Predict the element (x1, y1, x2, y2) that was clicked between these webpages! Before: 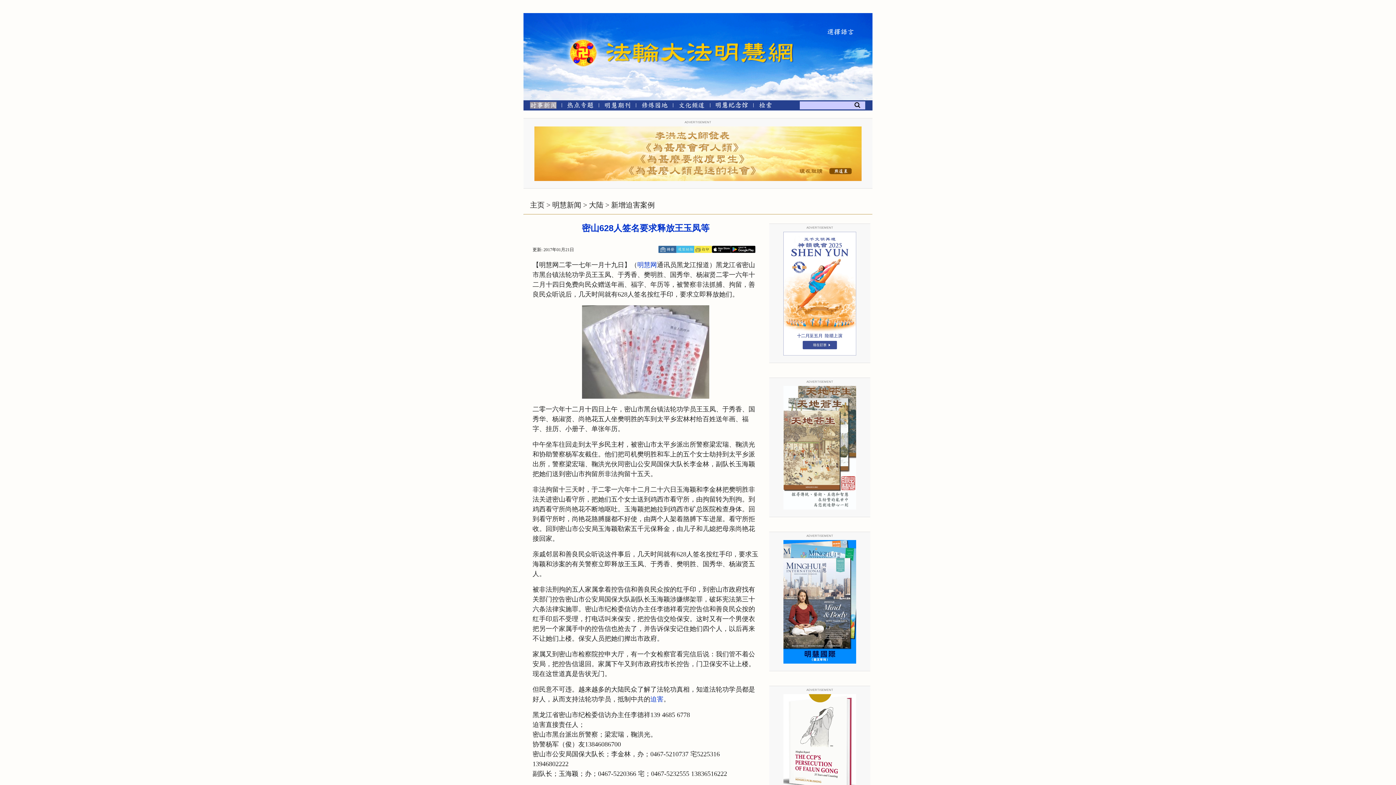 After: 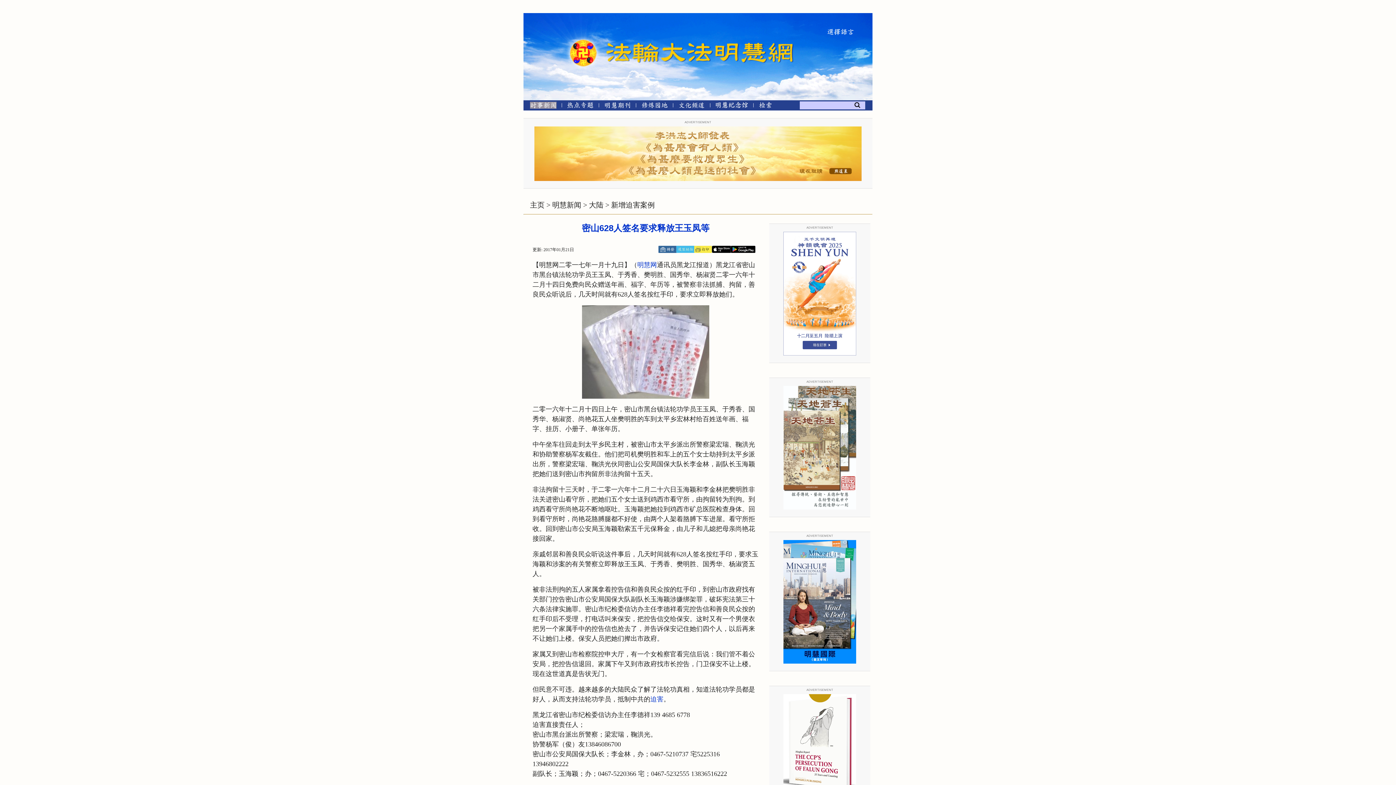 Action: bbox: (694, 247, 712, 252)